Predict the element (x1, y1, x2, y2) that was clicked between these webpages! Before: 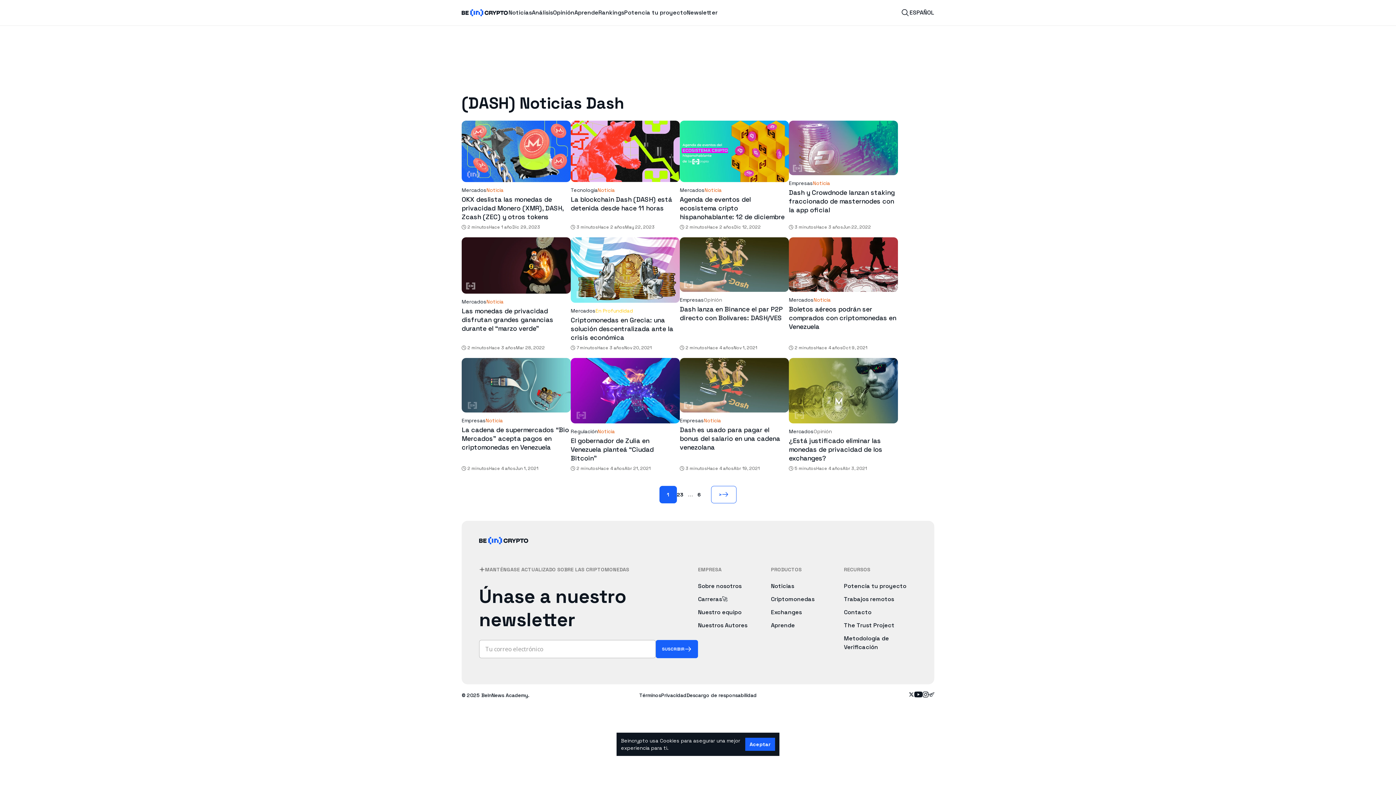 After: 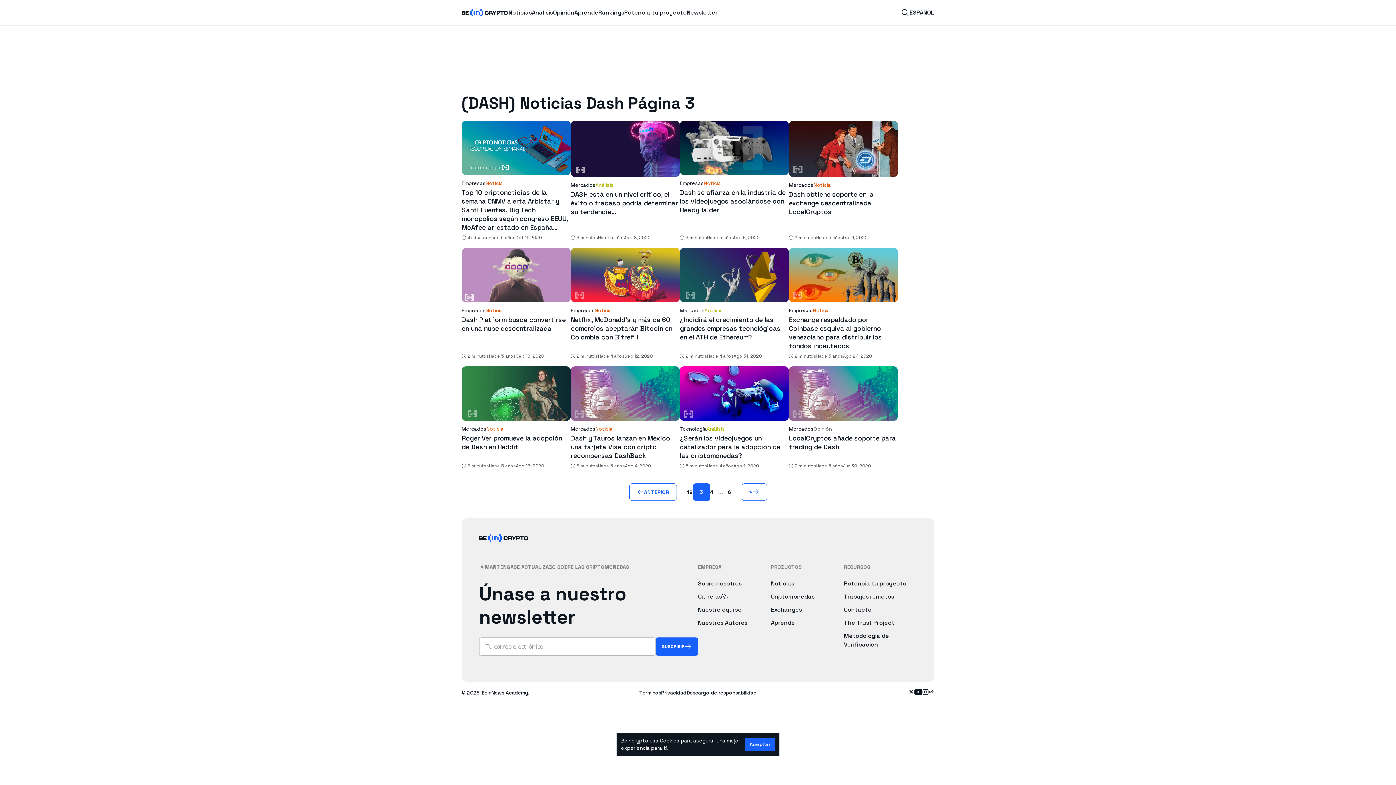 Action: bbox: (680, 534, 683, 542) label: Page 3